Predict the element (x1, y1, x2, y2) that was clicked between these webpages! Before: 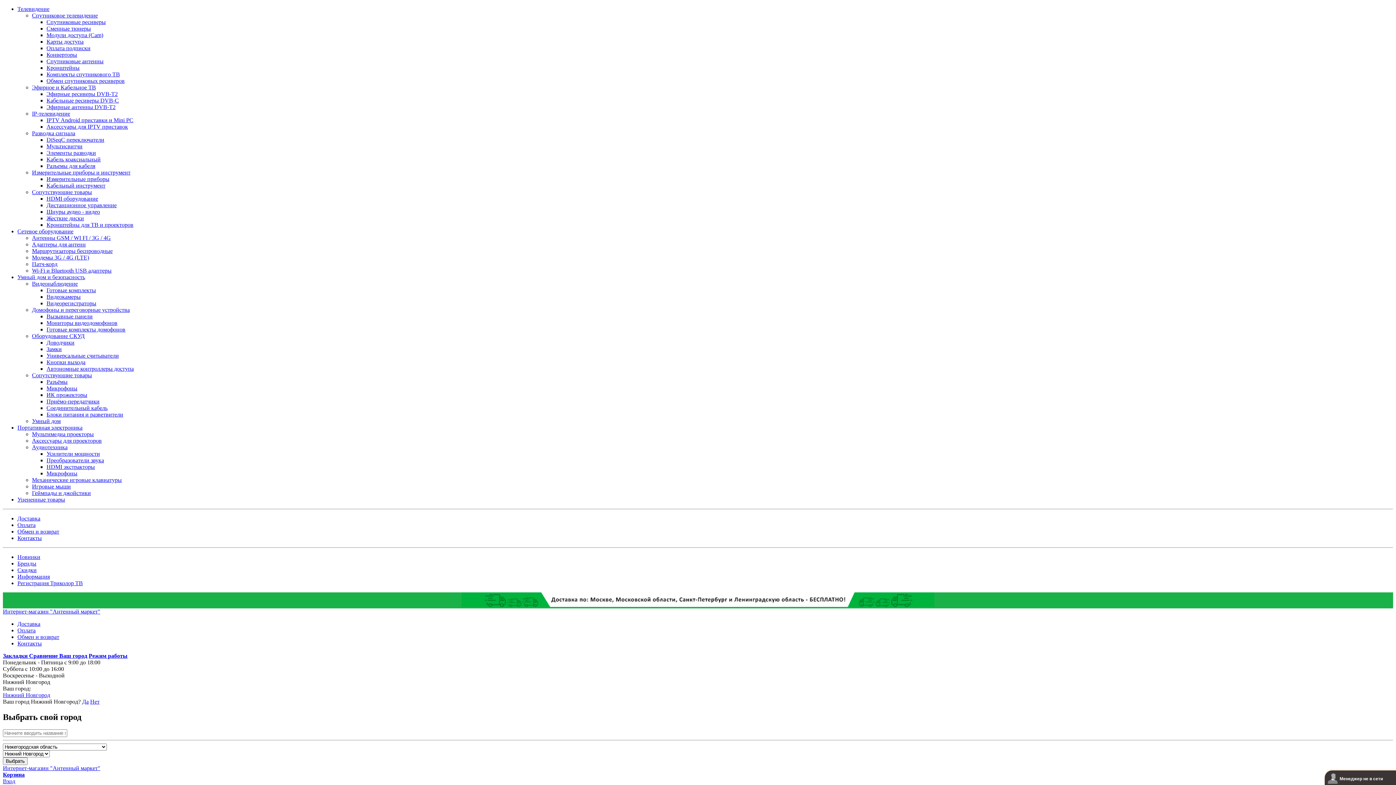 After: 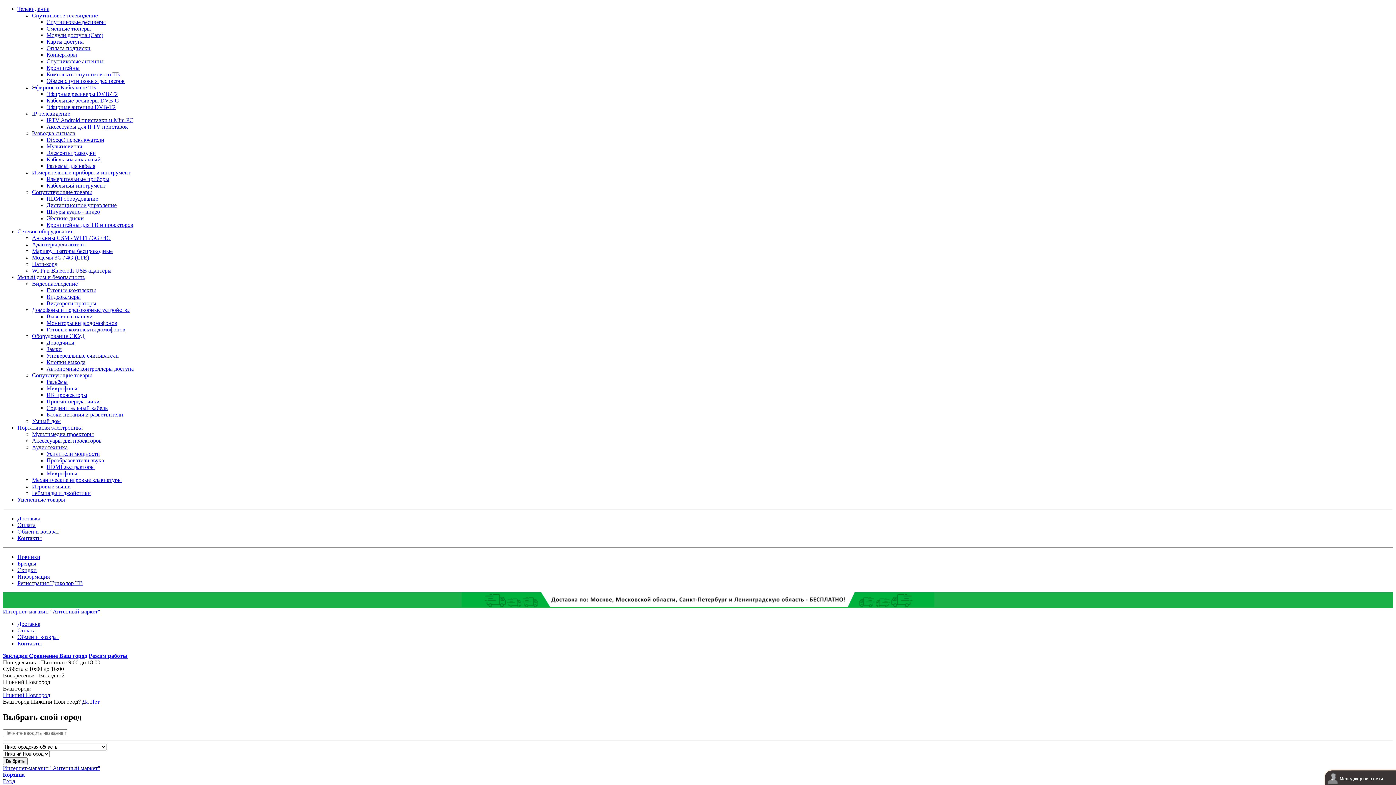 Action: bbox: (17, 627, 35, 633) label: Оплата